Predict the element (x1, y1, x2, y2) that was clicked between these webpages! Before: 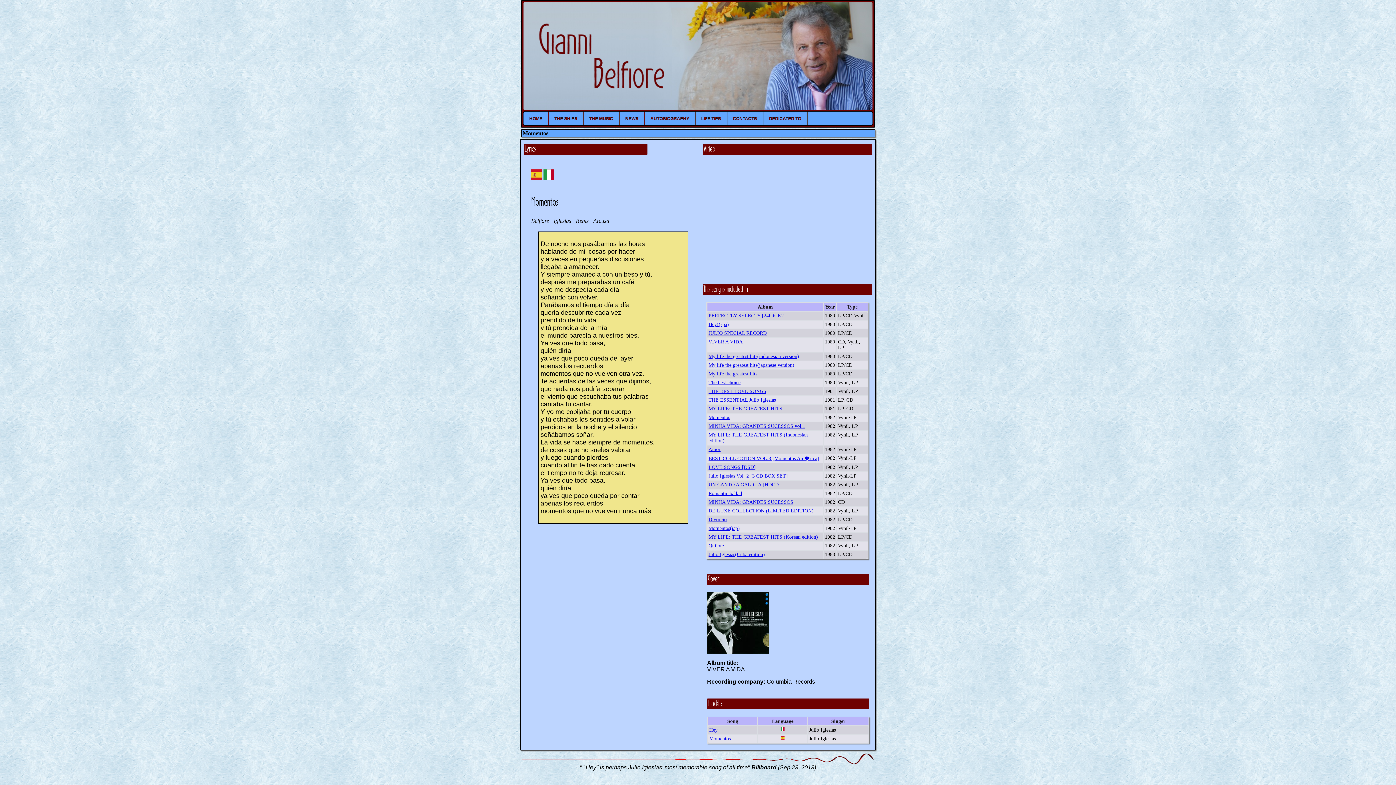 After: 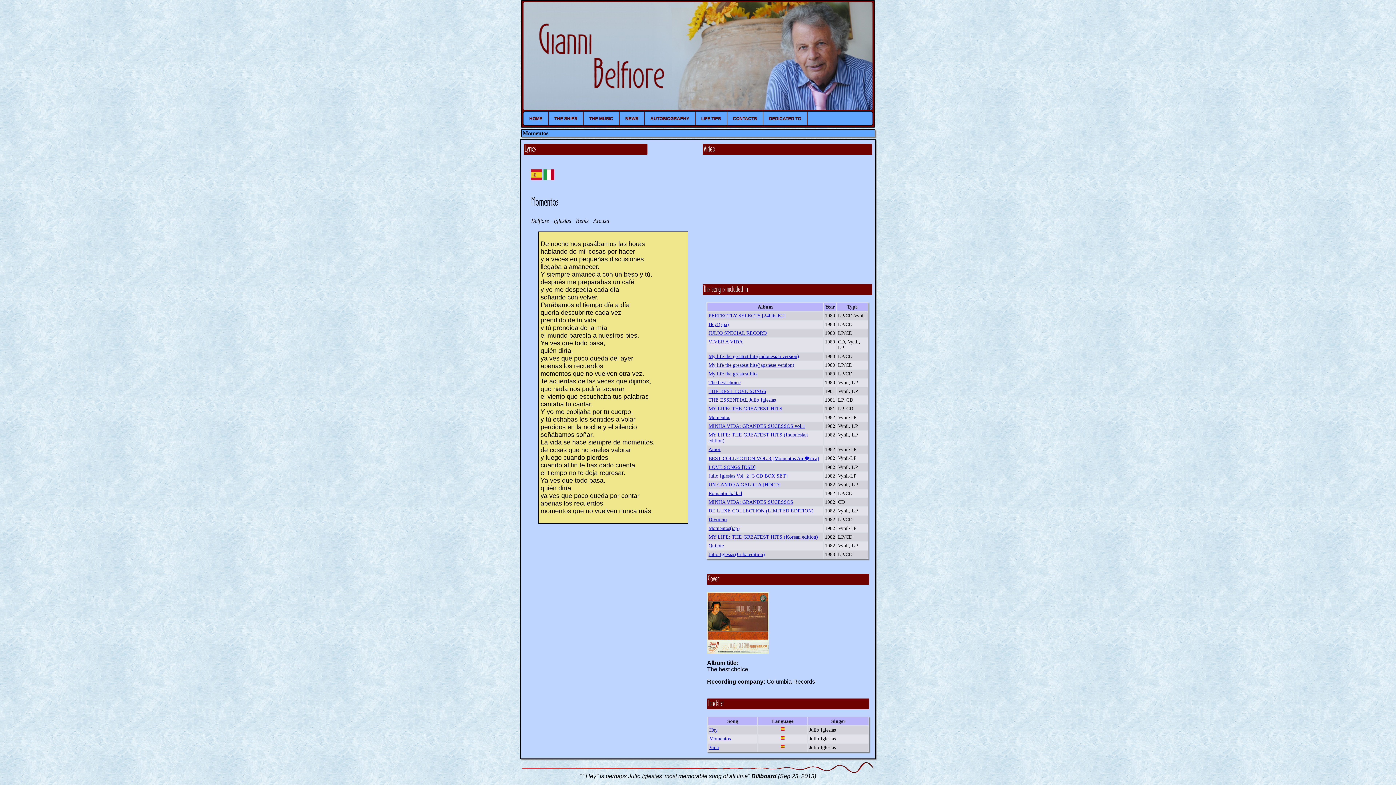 Action: label: The best choice bbox: (708, 380, 740, 385)